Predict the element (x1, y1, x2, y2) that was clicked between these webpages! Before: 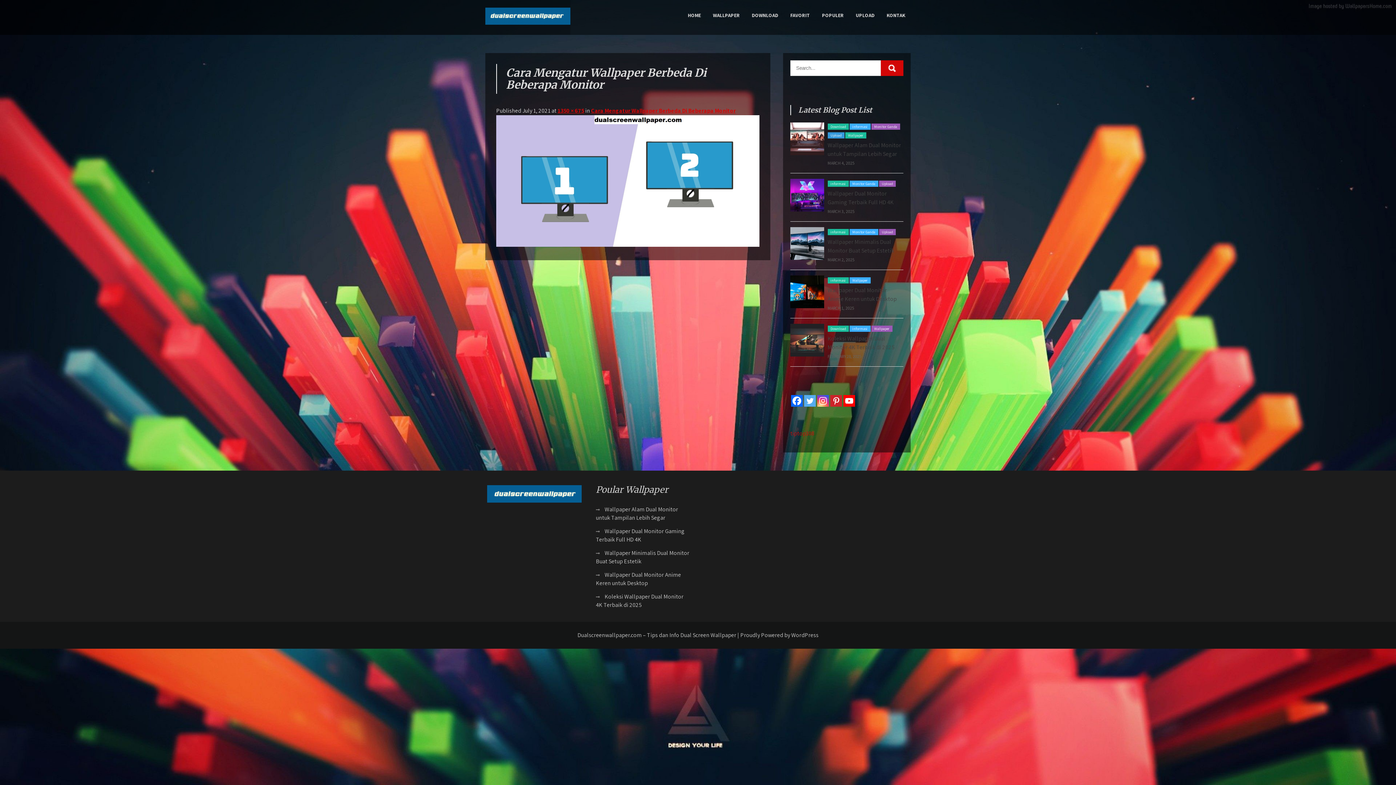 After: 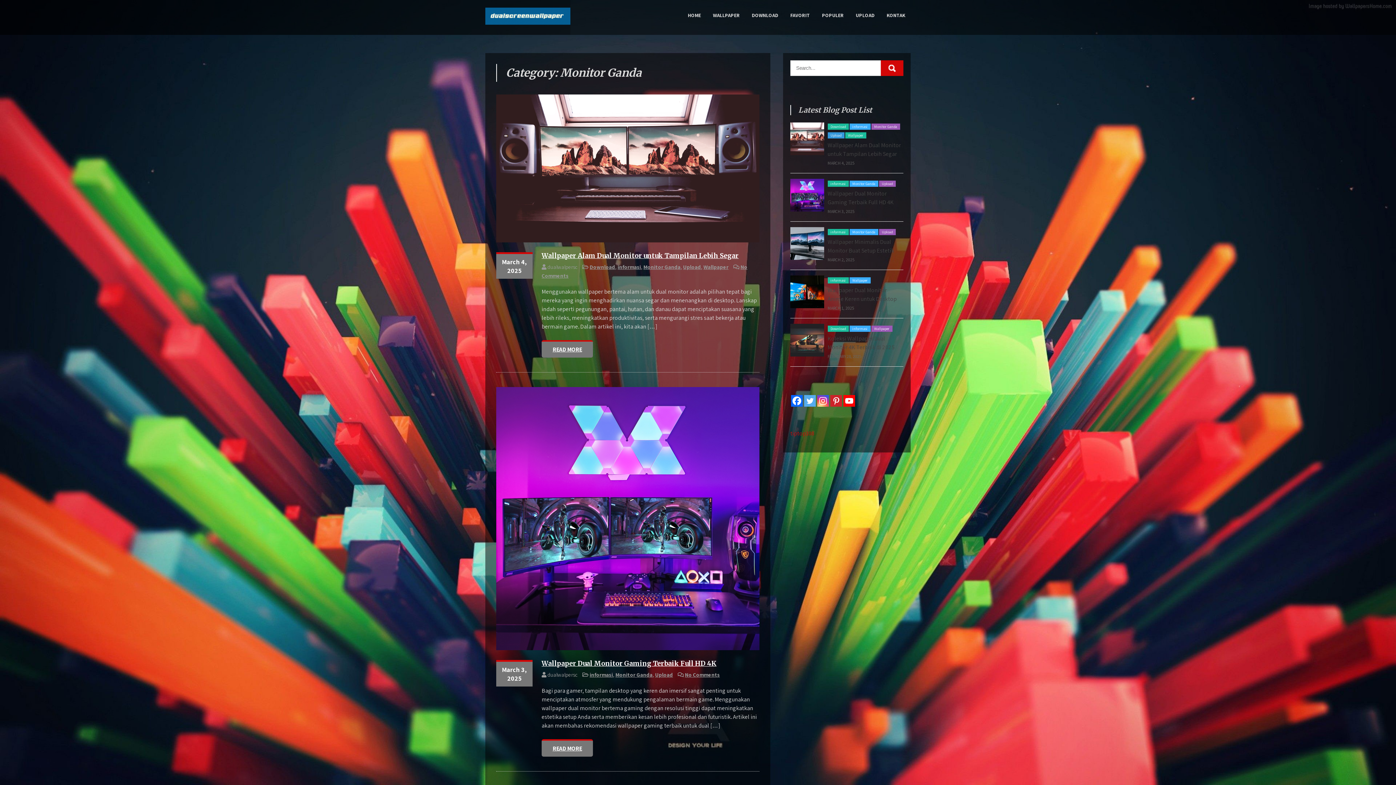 Action: label: Monitor Ganda bbox: (849, 229, 878, 235)